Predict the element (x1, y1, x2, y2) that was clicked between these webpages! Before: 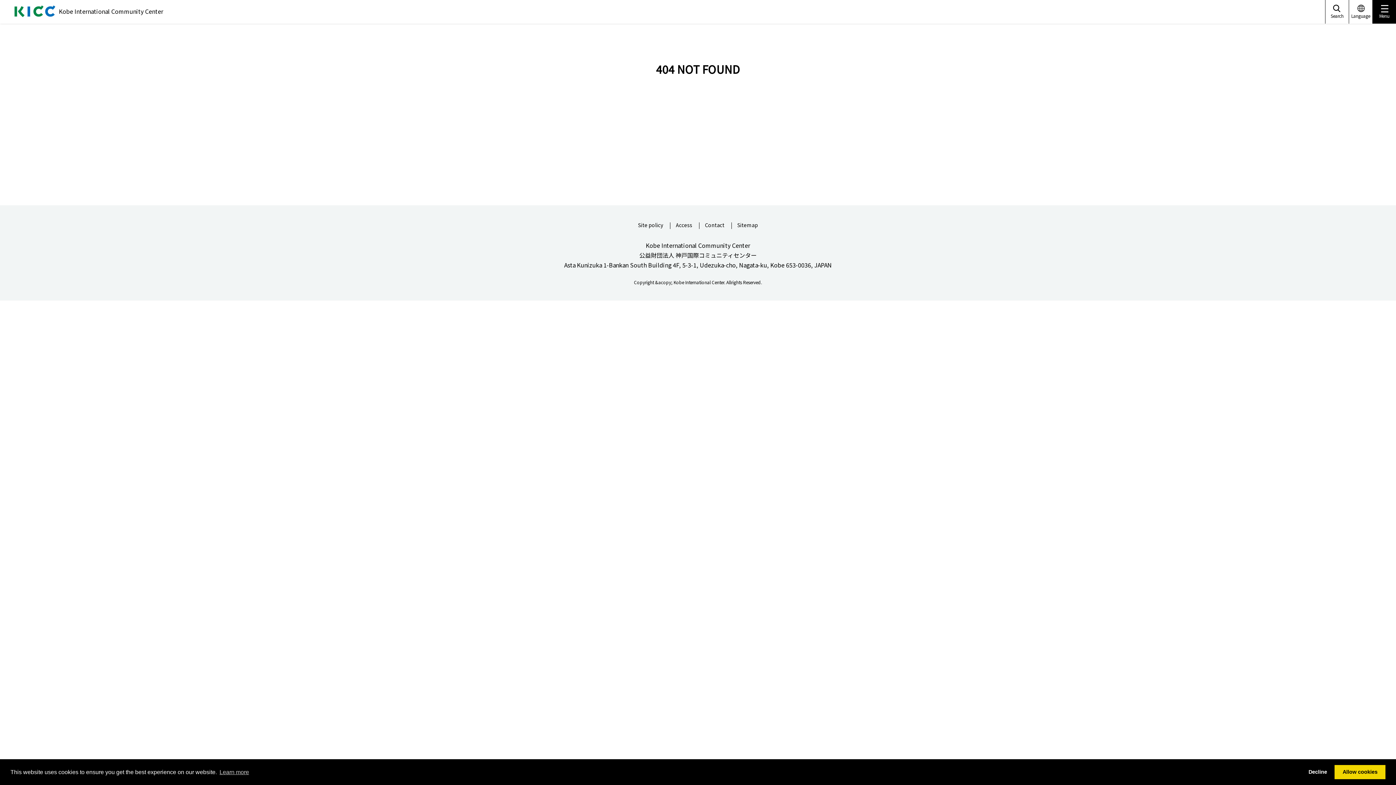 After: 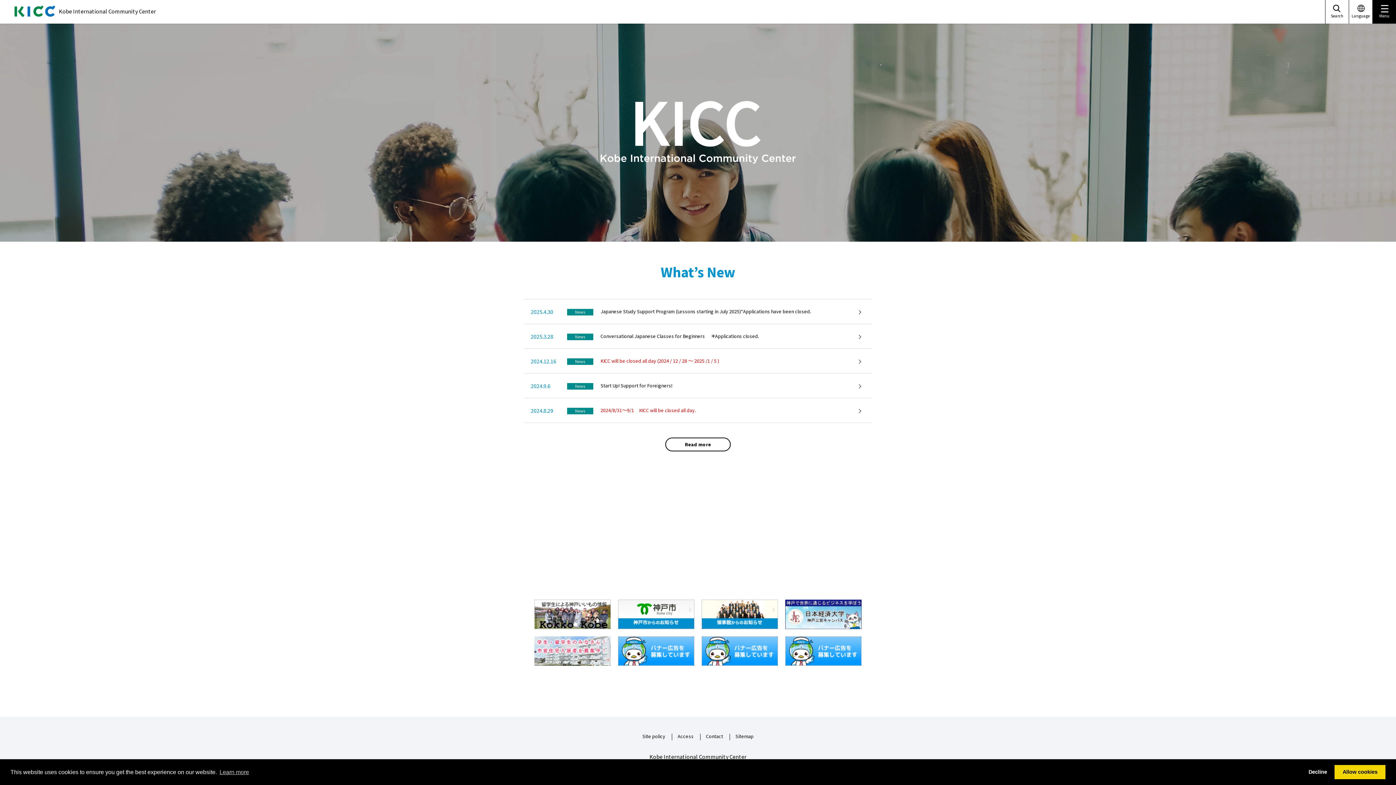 Action: bbox: (14, 5, 55, 17)